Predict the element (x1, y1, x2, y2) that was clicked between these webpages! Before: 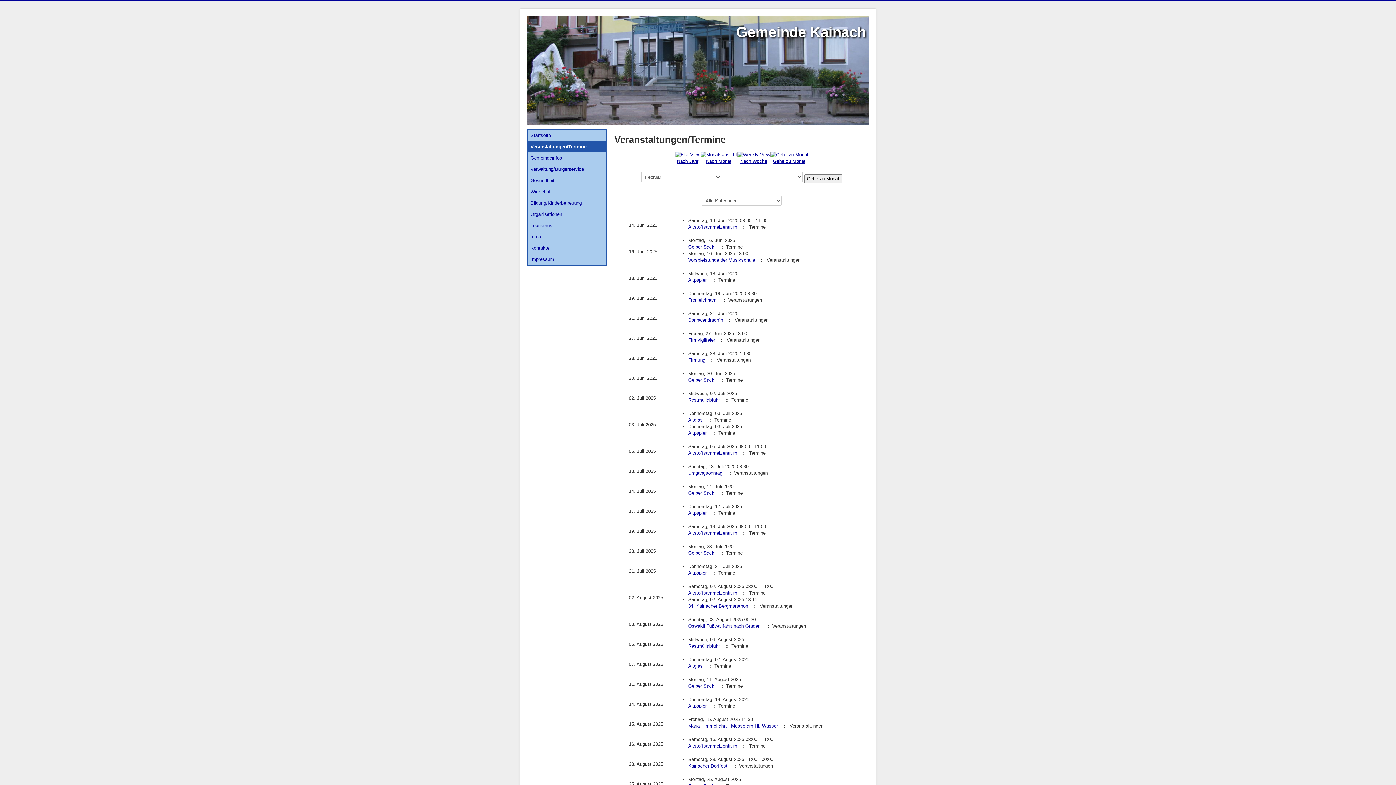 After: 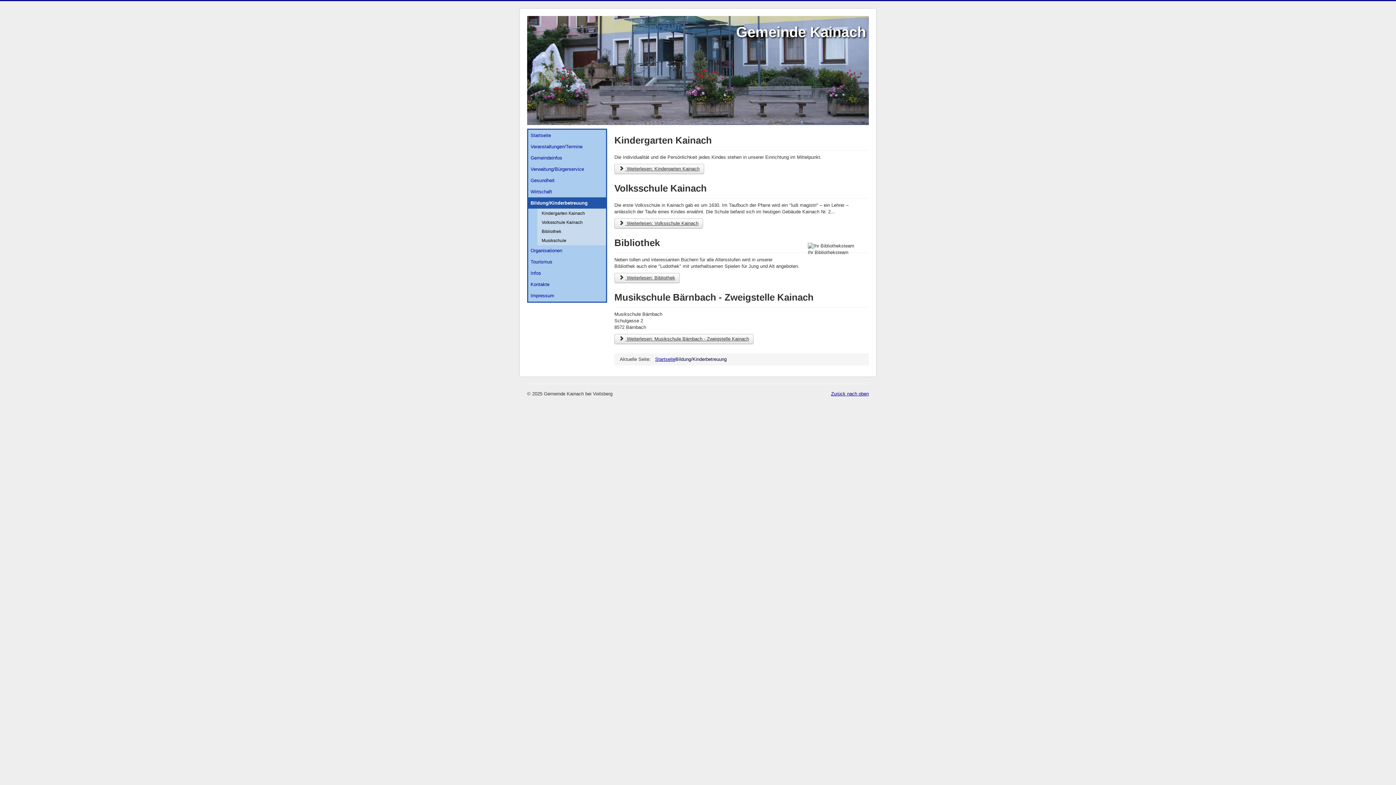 Action: bbox: (528, 197, 606, 208) label: Bildung/Kinderbetreuung